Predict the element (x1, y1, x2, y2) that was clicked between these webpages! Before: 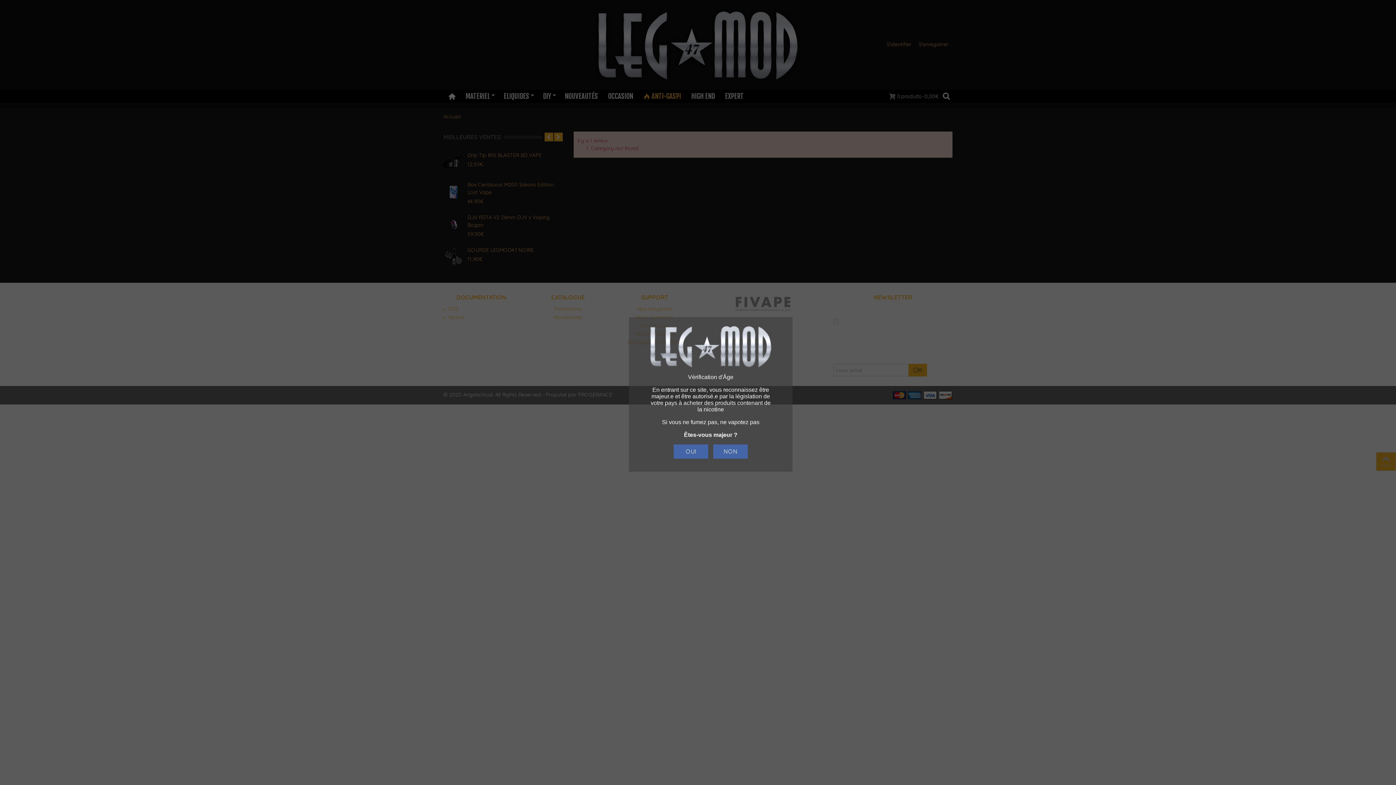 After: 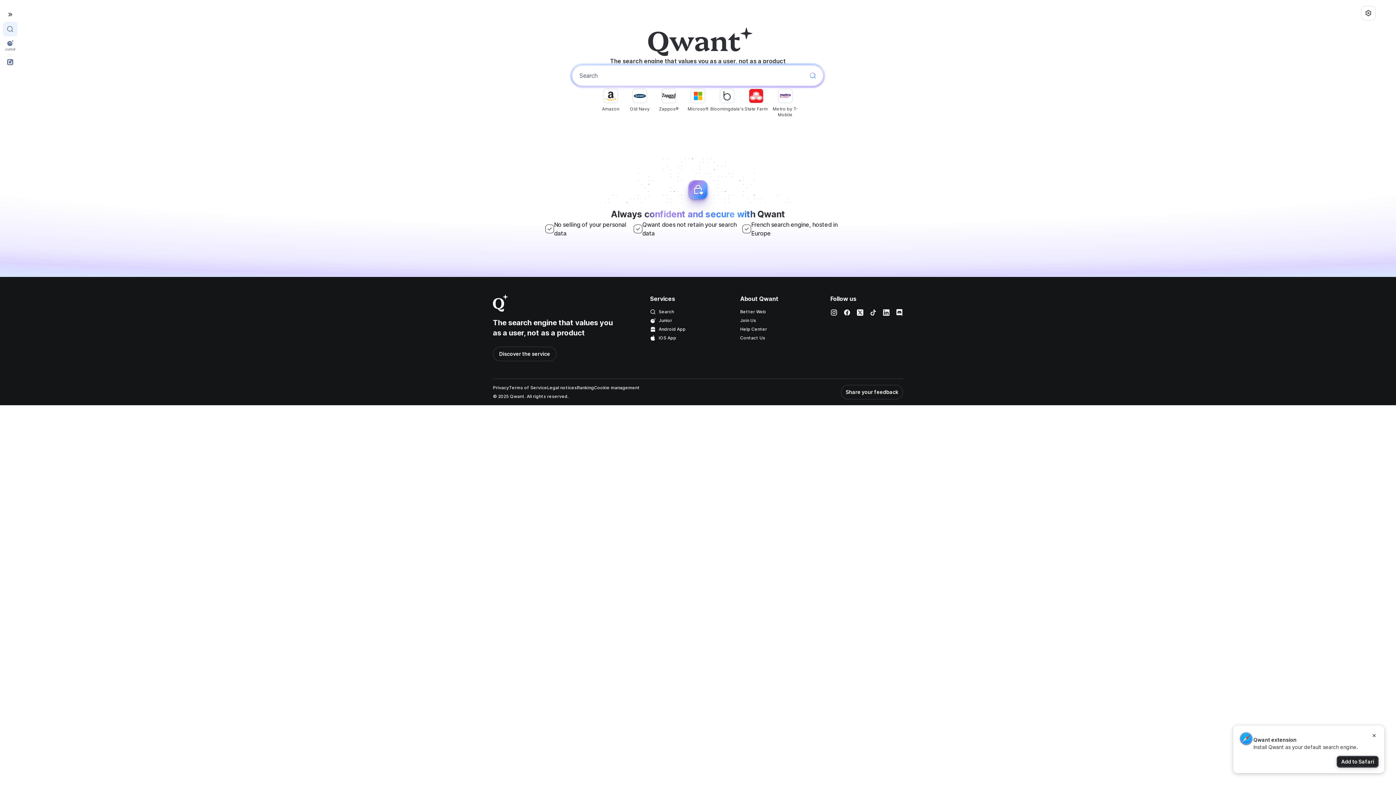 Action: bbox: (713, 444, 748, 458) label: NON